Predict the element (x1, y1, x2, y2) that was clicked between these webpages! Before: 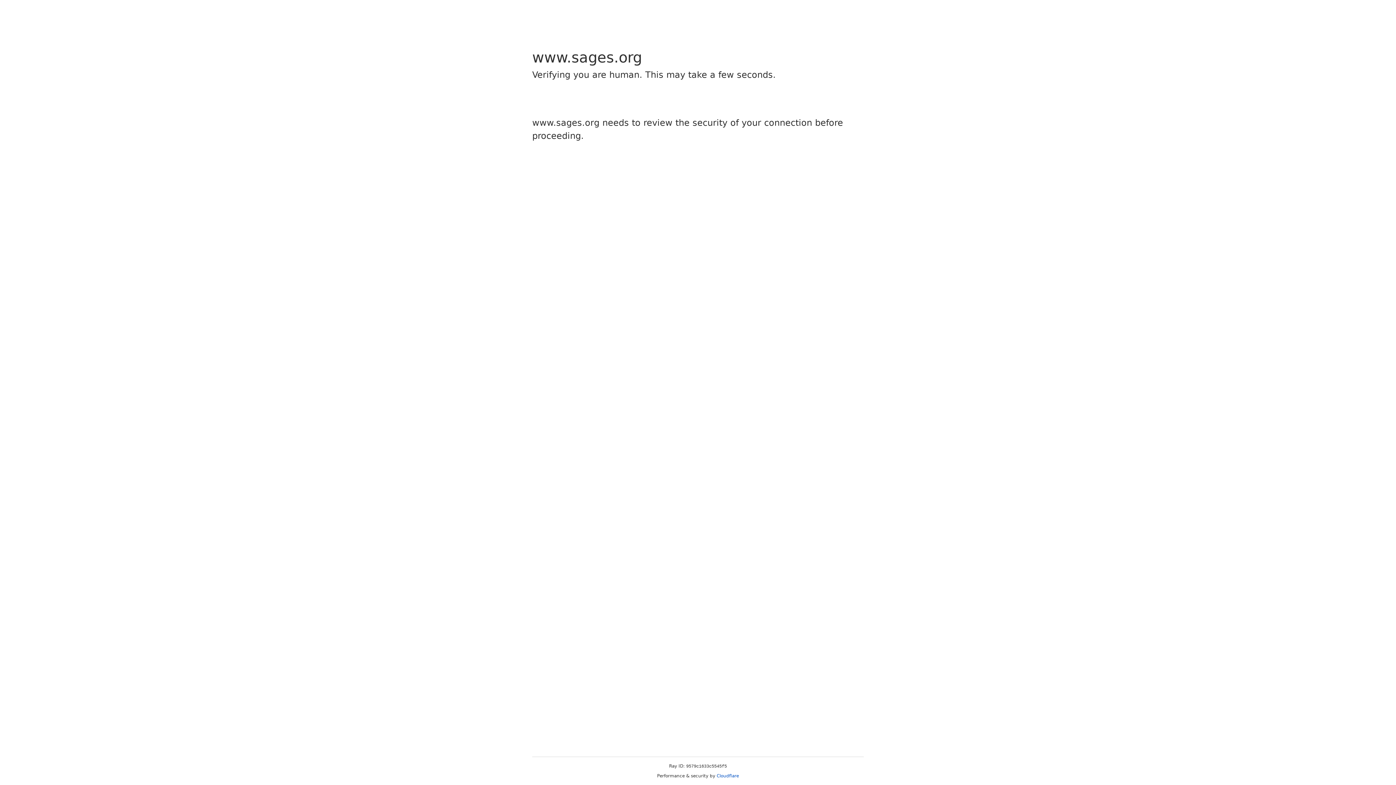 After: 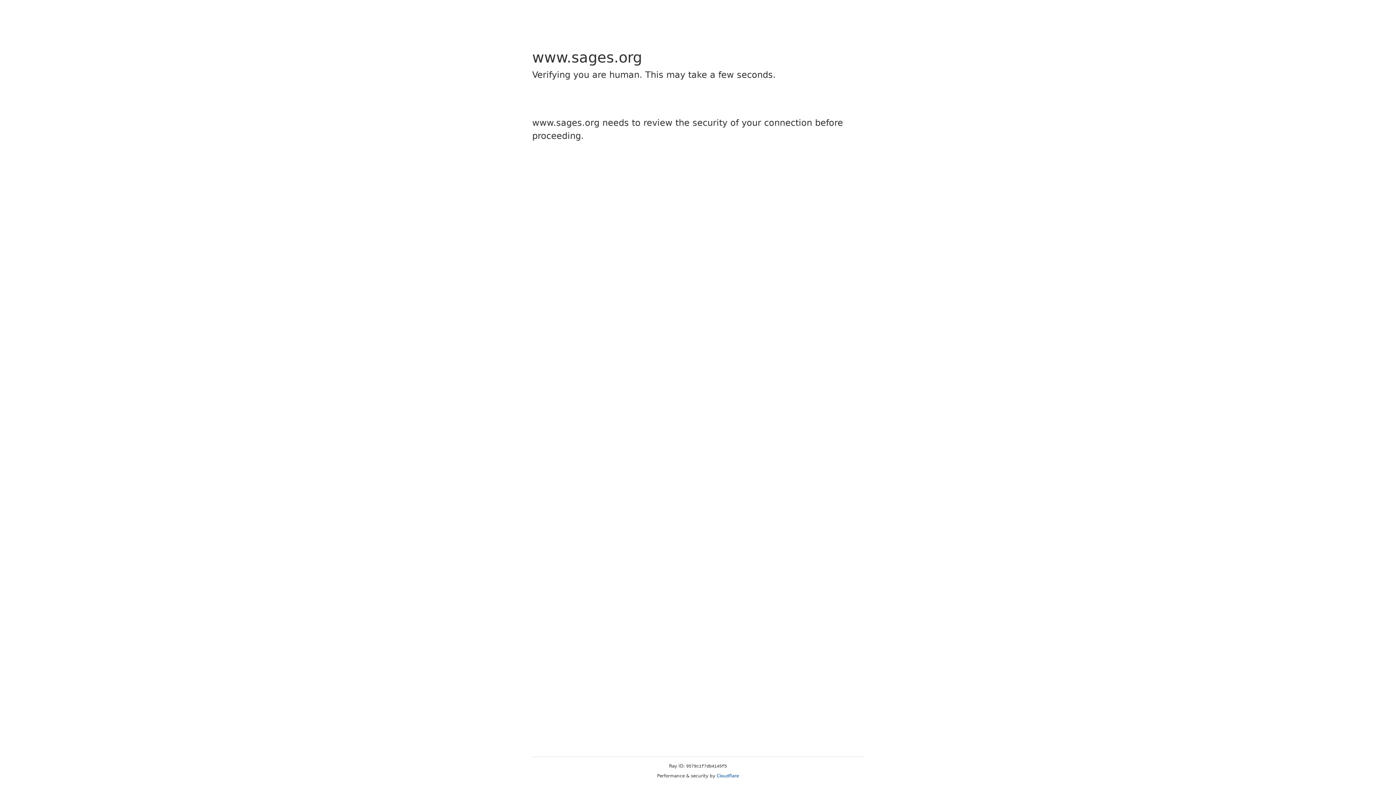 Action: bbox: (716, 773, 739, 778) label: Cloudflare